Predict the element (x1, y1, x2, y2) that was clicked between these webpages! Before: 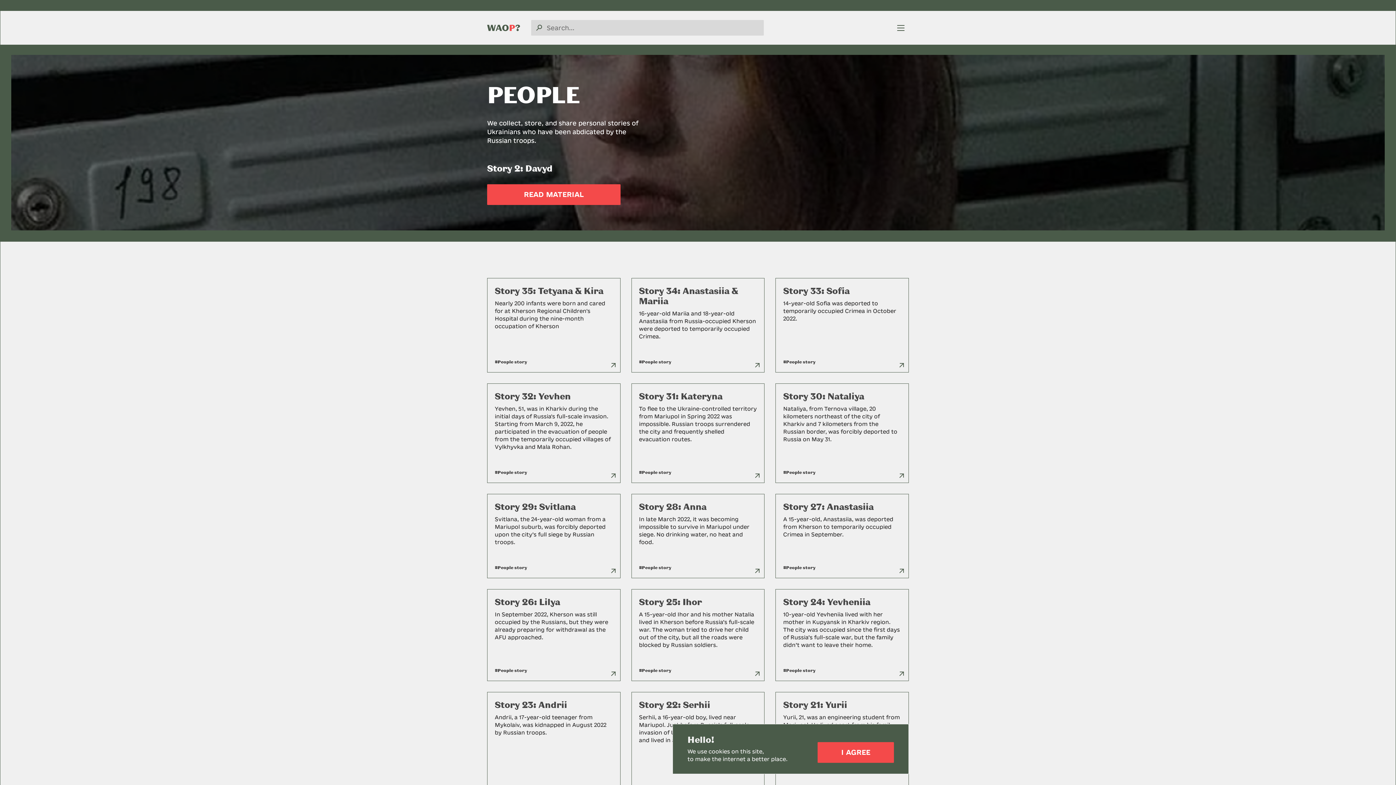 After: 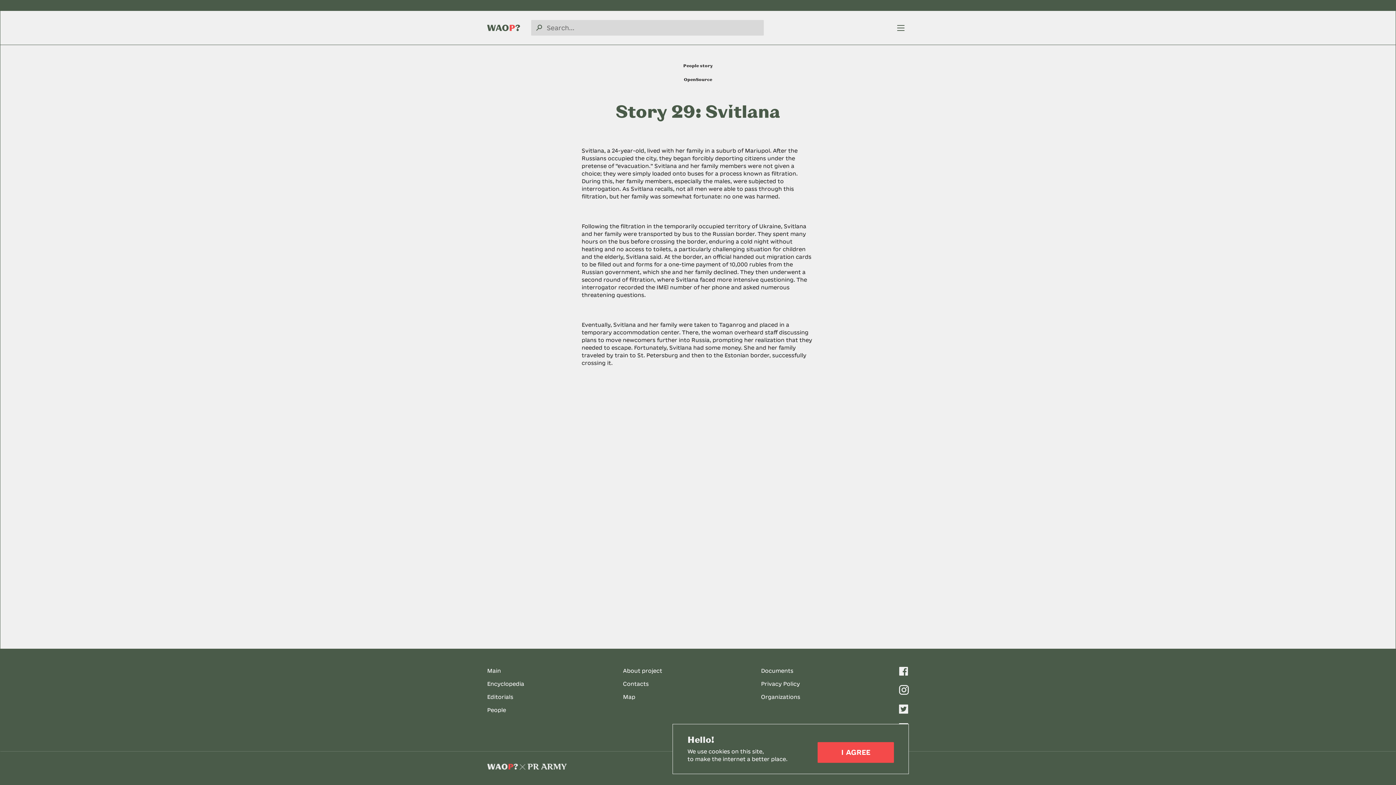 Action: label: Story 29: Svitlana

Svitlana, the 24-year-old woman from a Mariupol suburb, was forcibly deported upon the city’s full siege by Russian troops.

#People story bbox: (487, 494, 620, 578)